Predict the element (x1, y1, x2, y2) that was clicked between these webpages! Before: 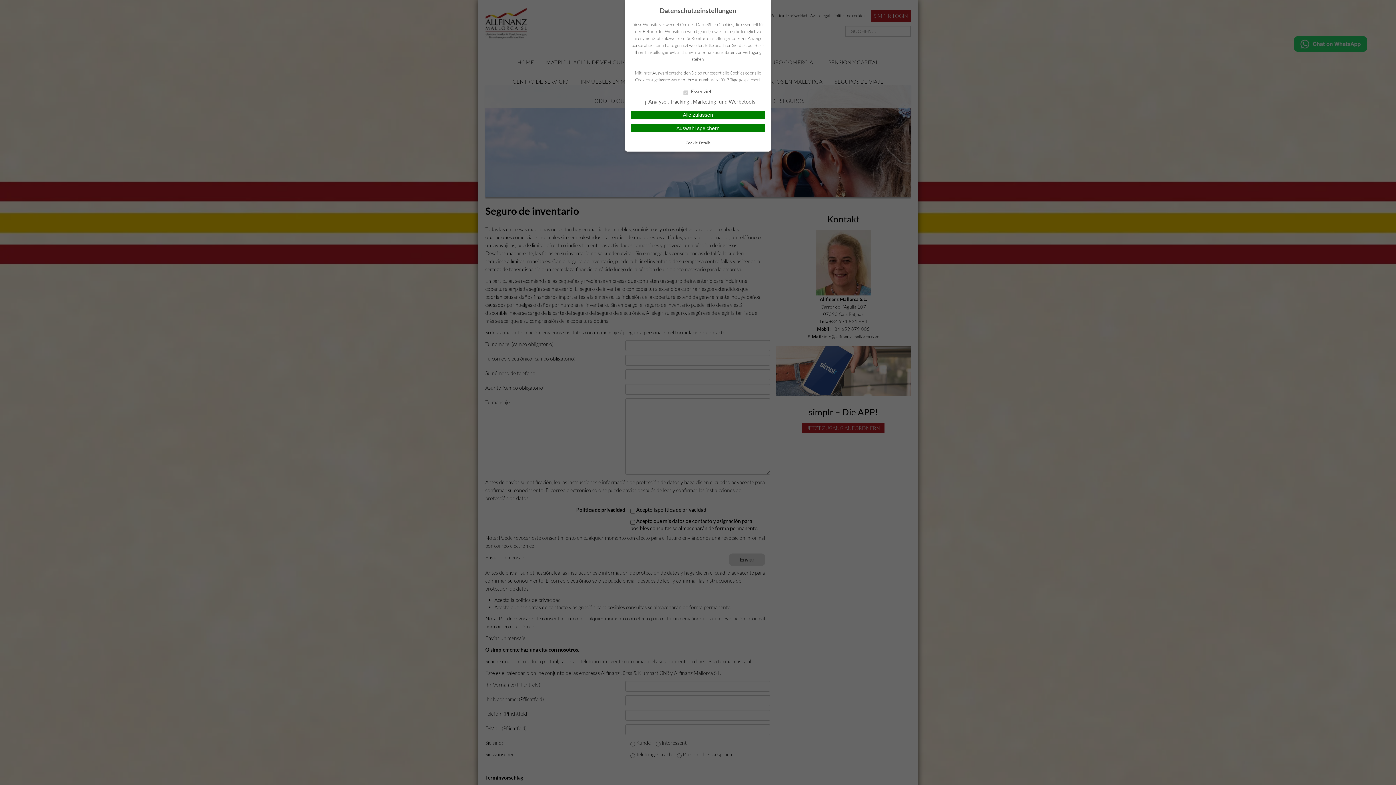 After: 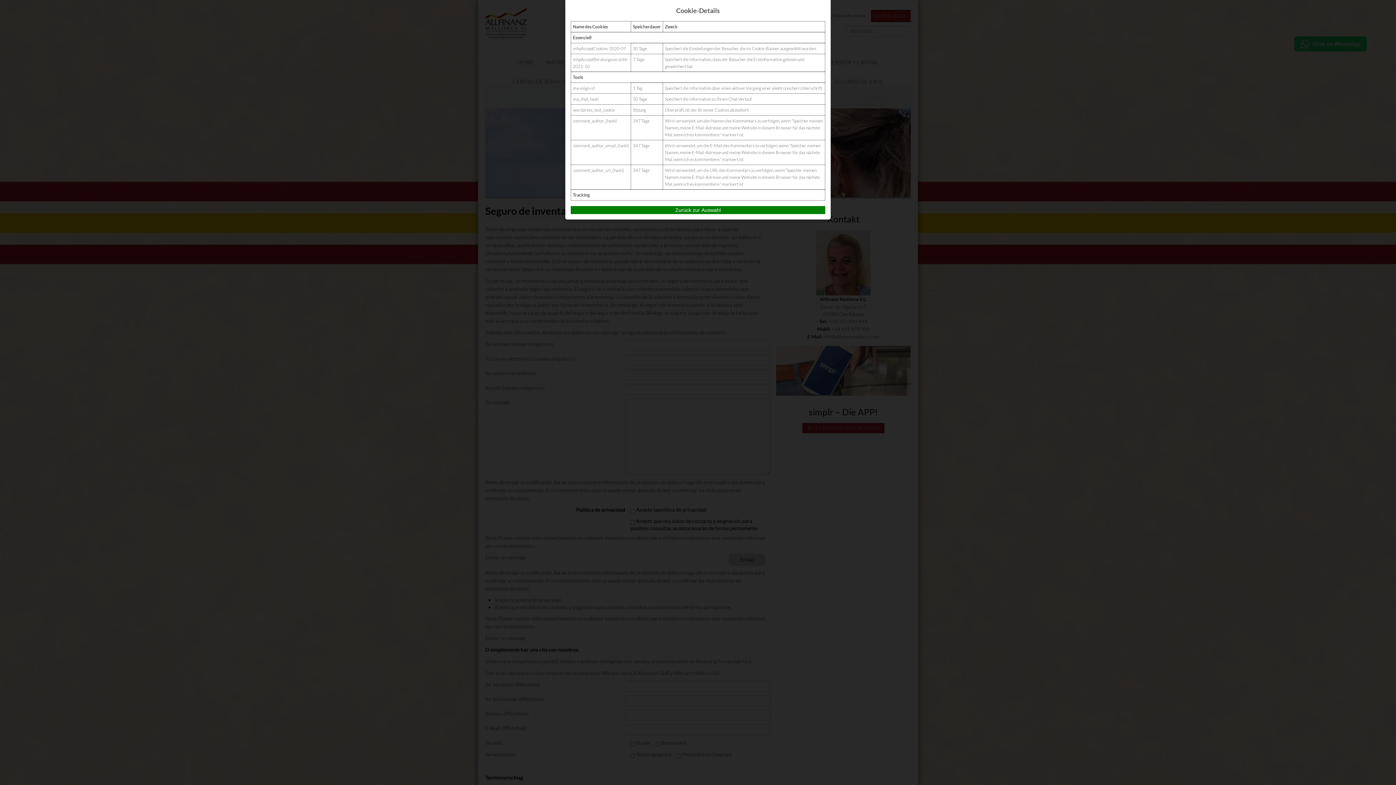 Action: label: Cookie-Details bbox: (685, 140, 710, 145)